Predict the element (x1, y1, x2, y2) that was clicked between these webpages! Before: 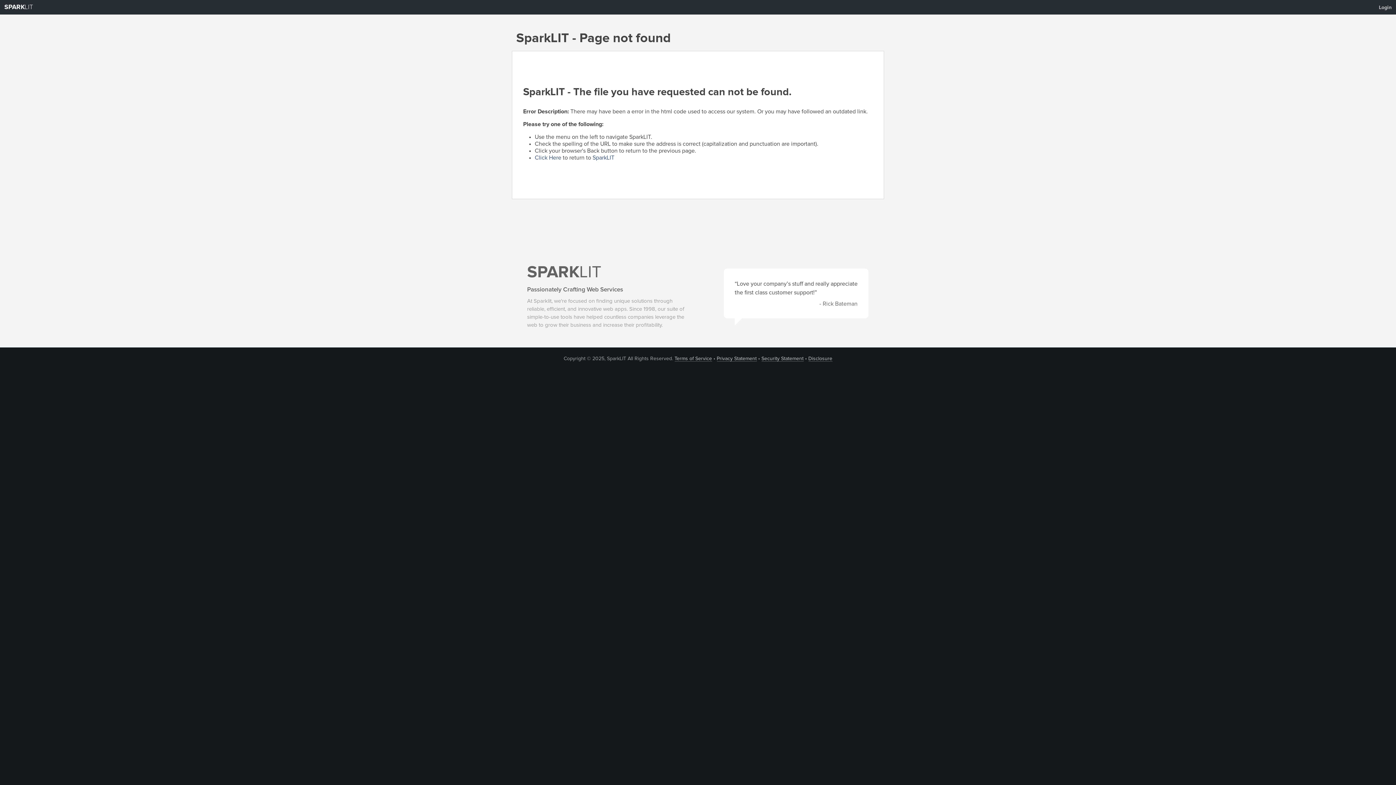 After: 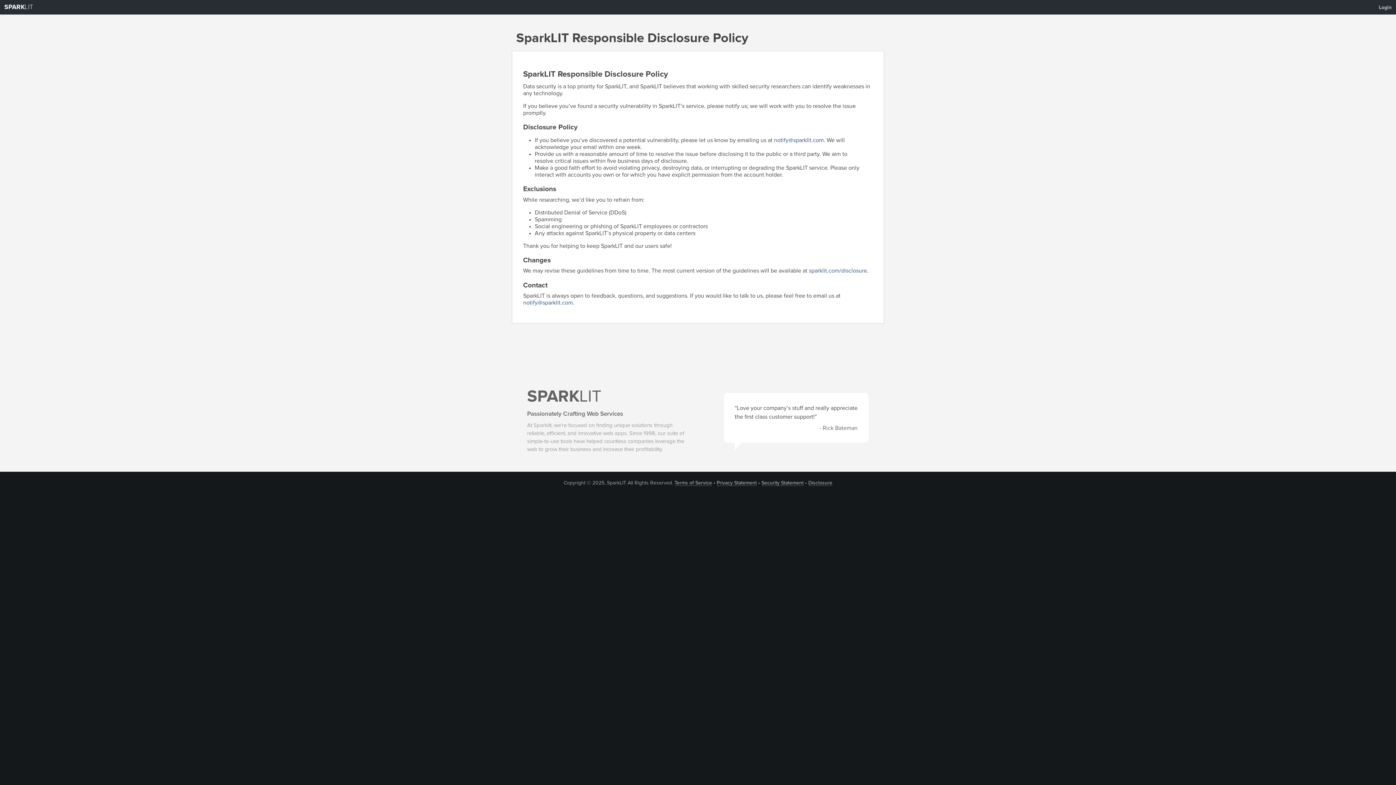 Action: label: Disclosure bbox: (808, 356, 832, 361)